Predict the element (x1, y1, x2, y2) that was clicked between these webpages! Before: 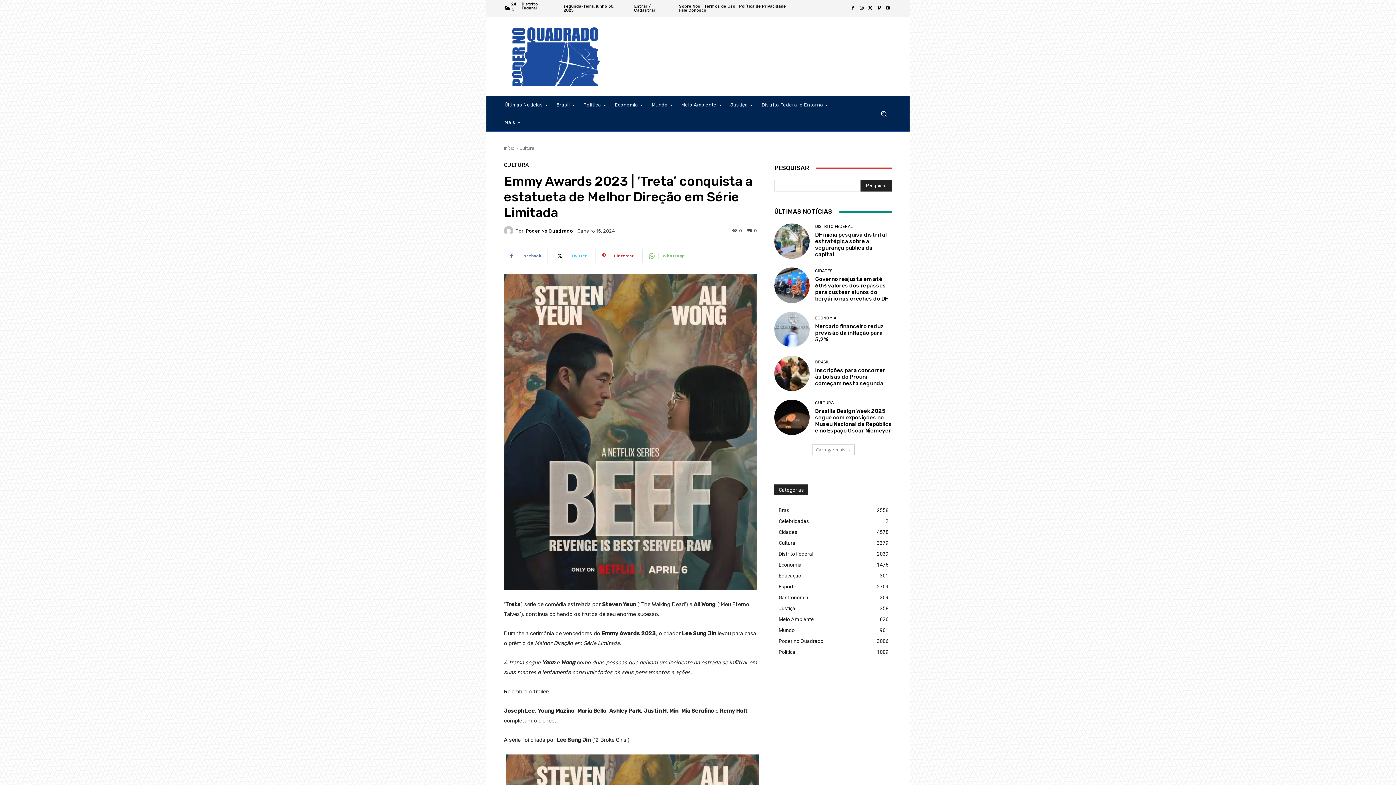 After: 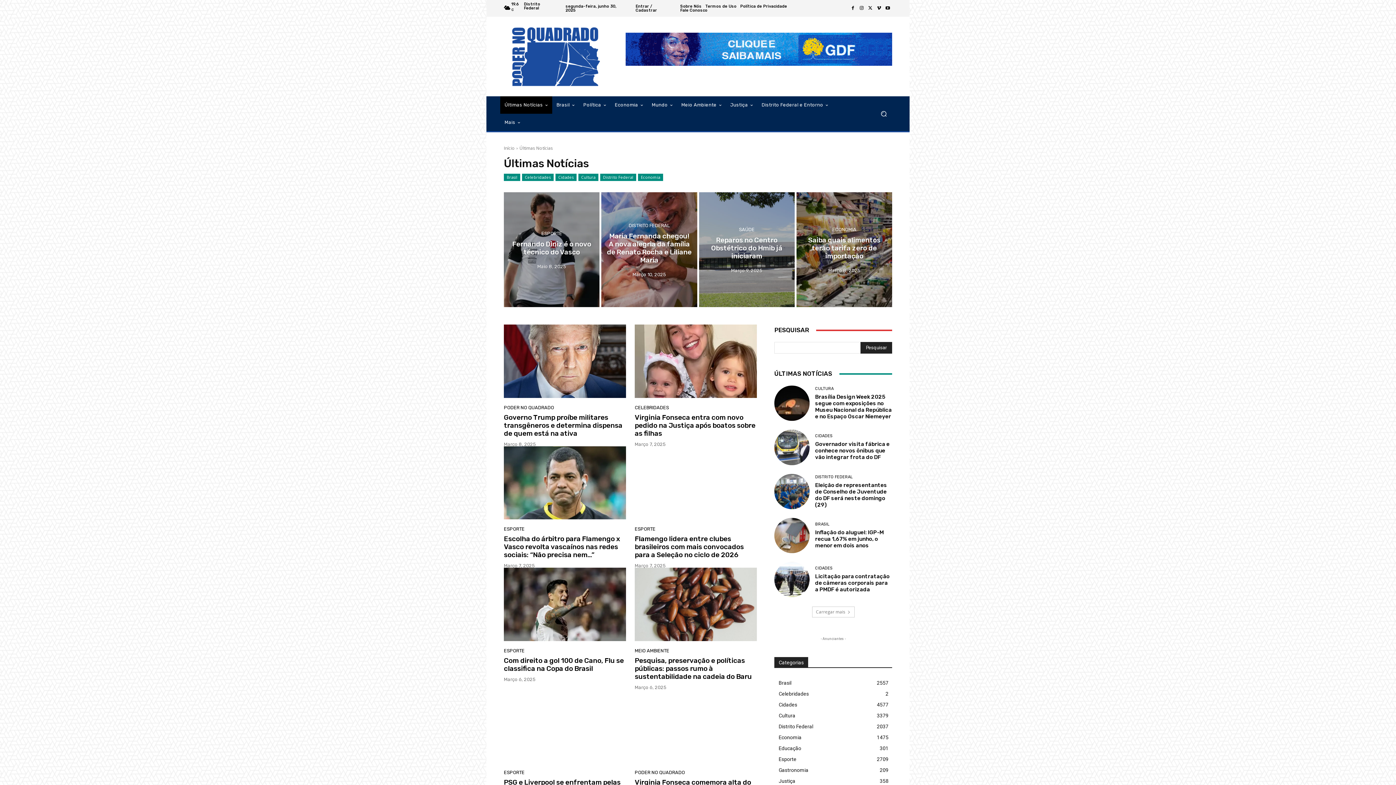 Action: label: Últimas Notícias bbox: (500, 96, 552, 113)